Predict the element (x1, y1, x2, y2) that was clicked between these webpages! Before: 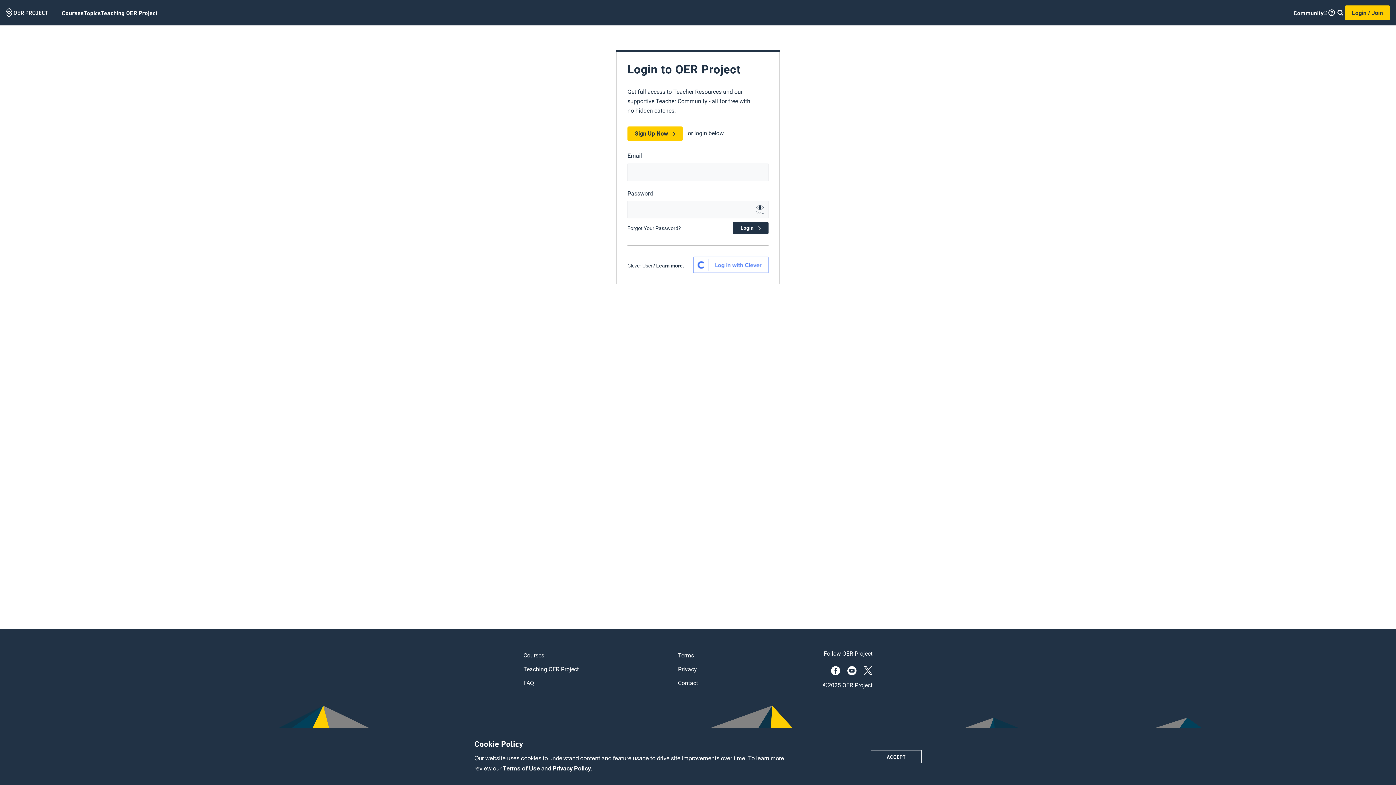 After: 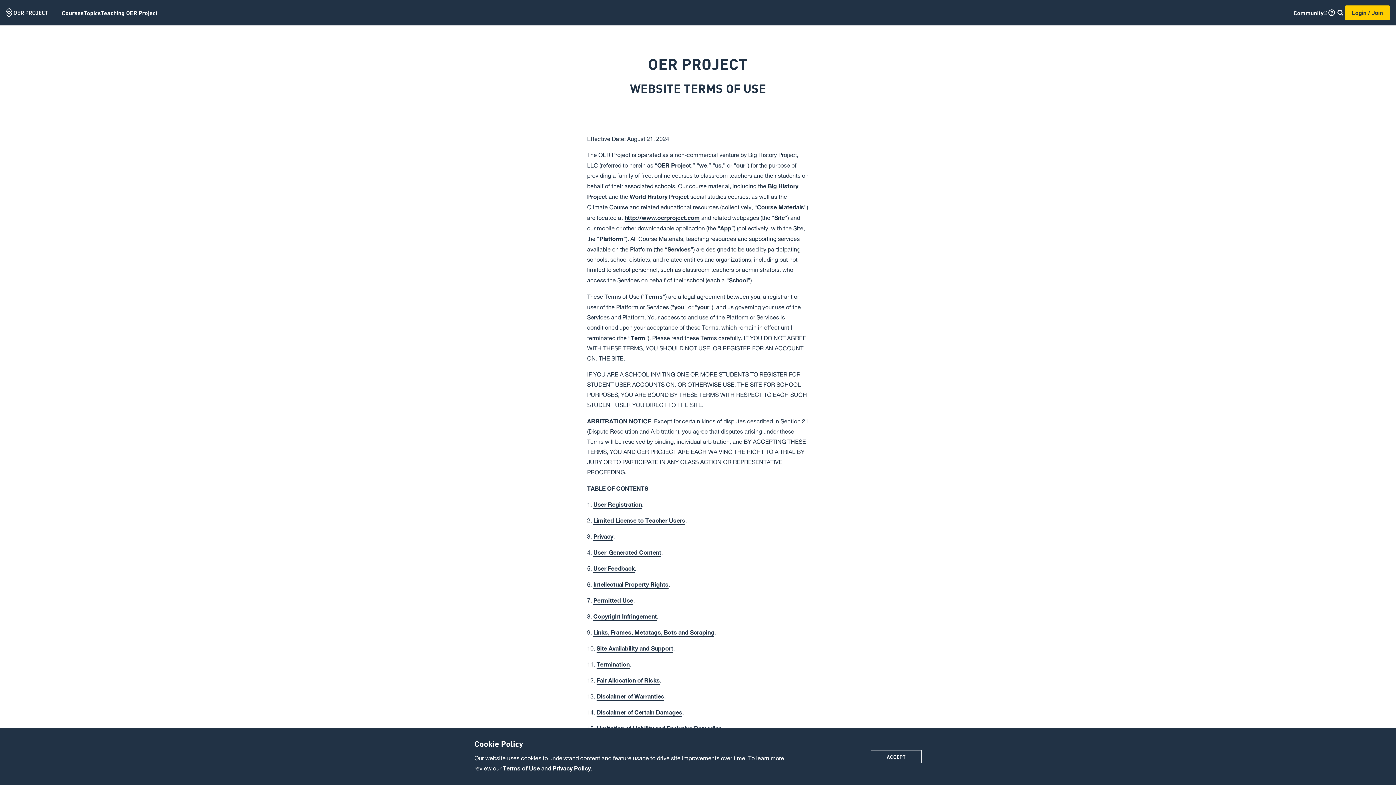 Action: bbox: (678, 650, 694, 661) label: Terms